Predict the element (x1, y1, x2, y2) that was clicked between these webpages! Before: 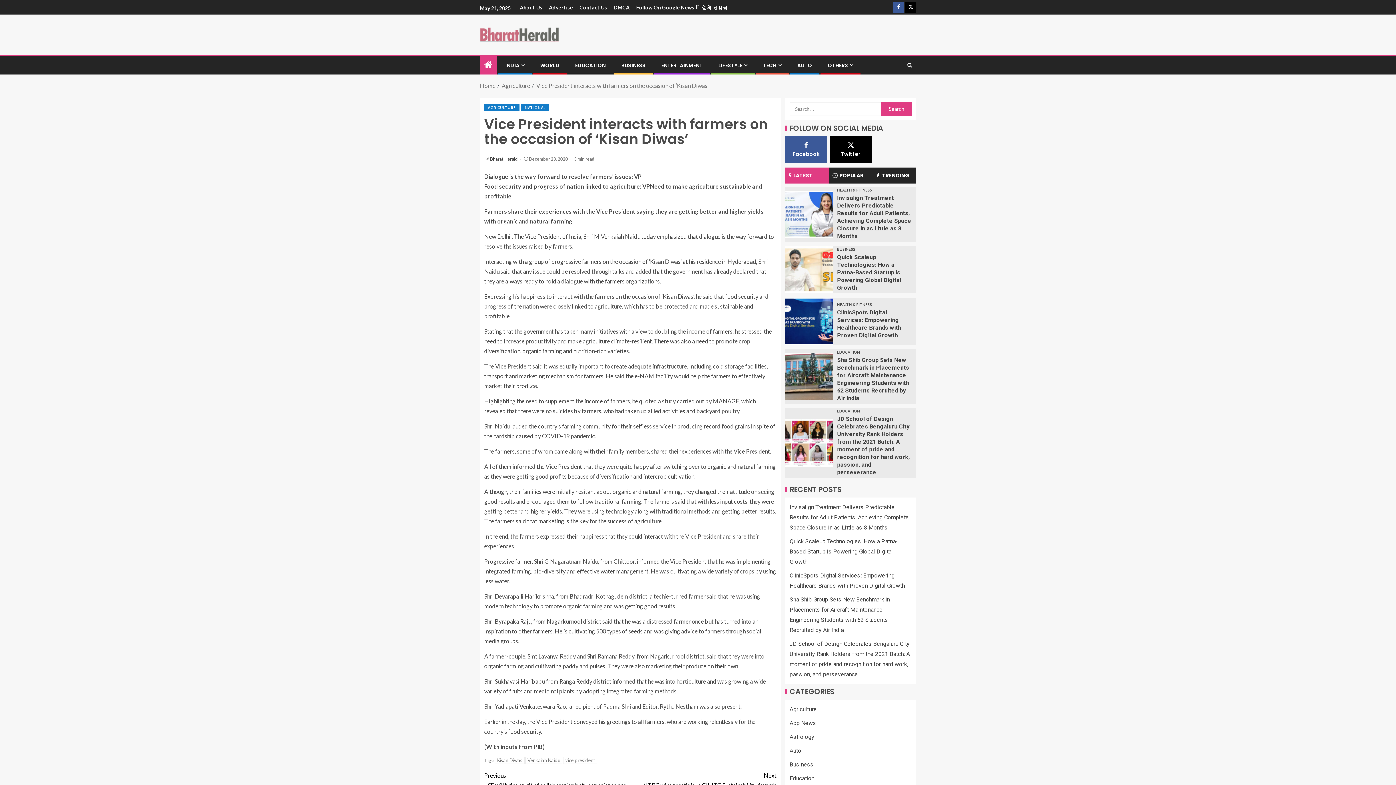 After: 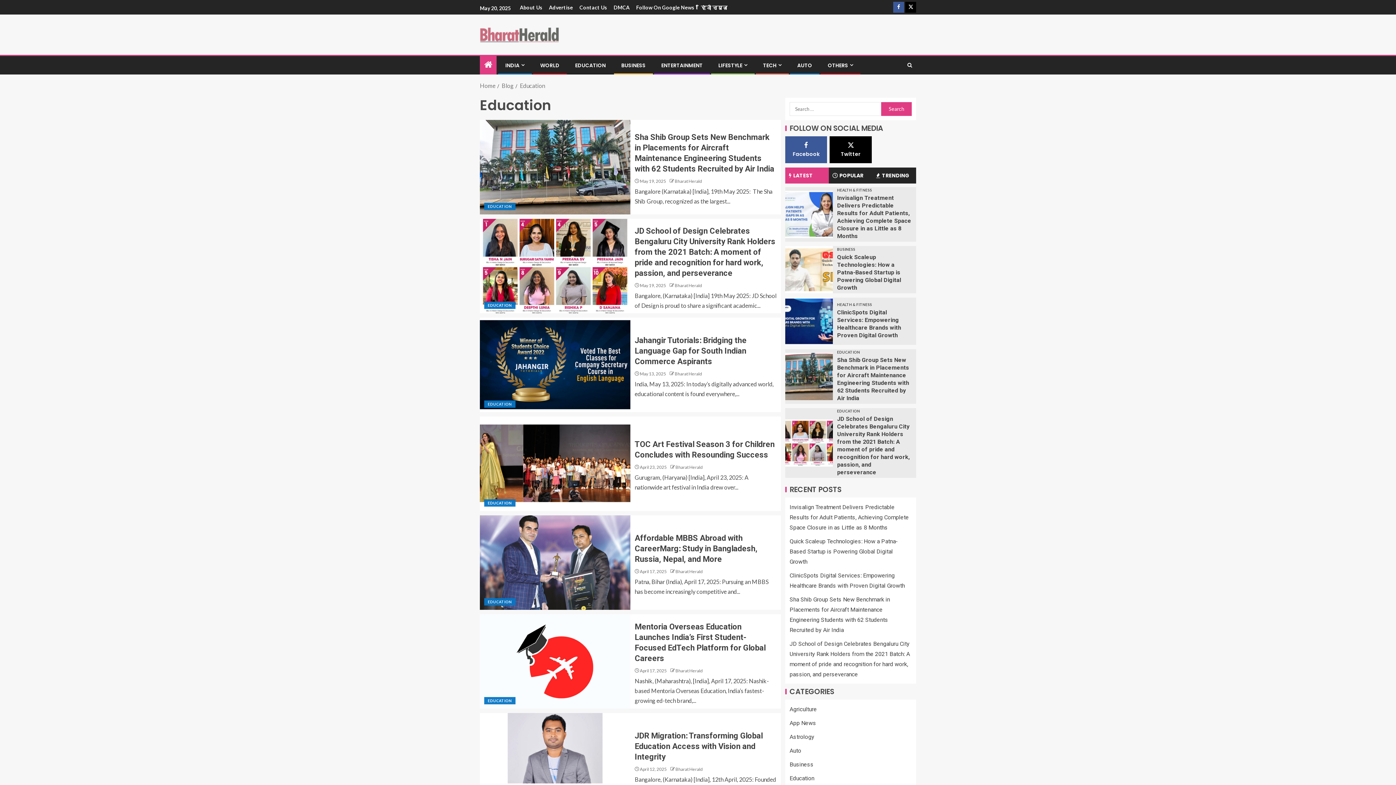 Action: bbox: (789, 775, 814, 782) label: Education